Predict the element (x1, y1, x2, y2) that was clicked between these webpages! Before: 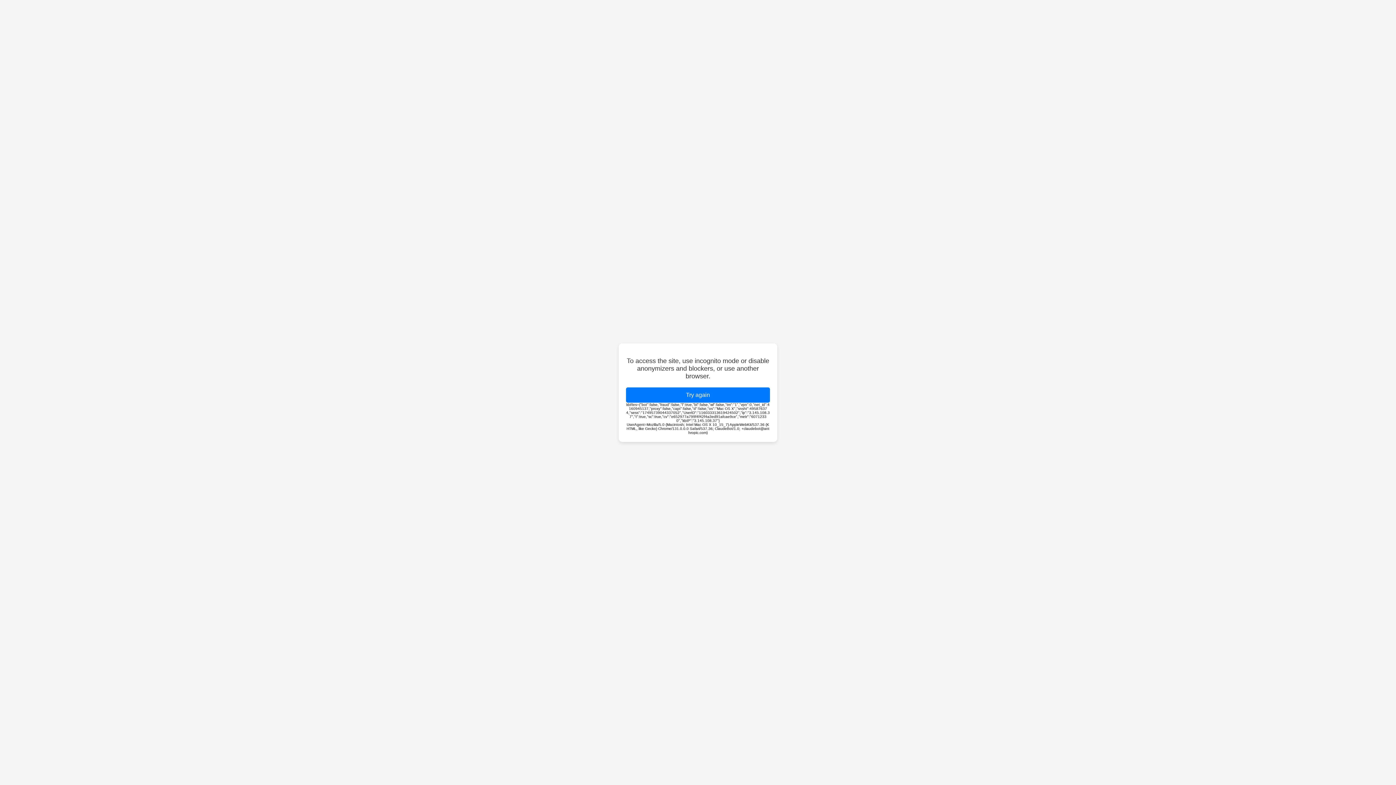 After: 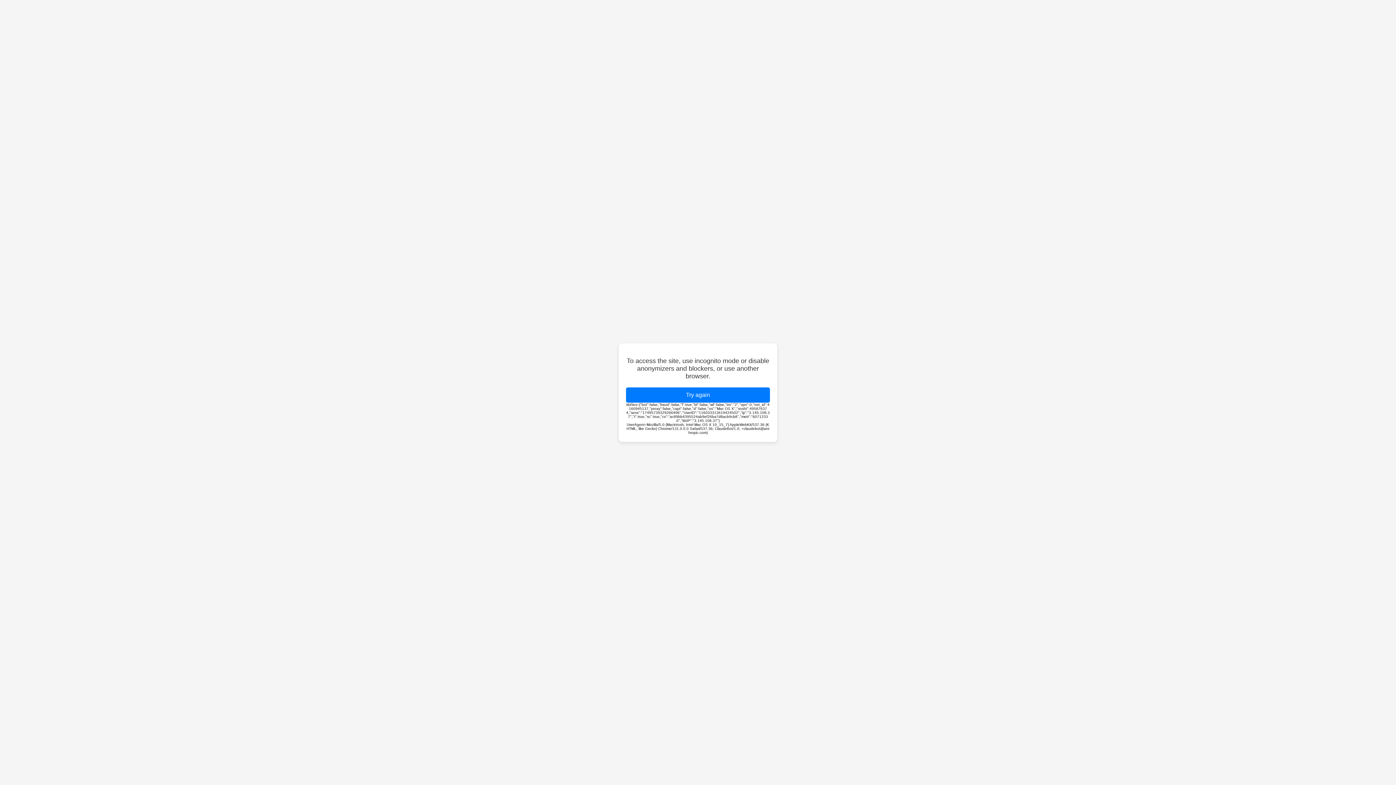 Action: bbox: (626, 387, 770, 402) label: Try again